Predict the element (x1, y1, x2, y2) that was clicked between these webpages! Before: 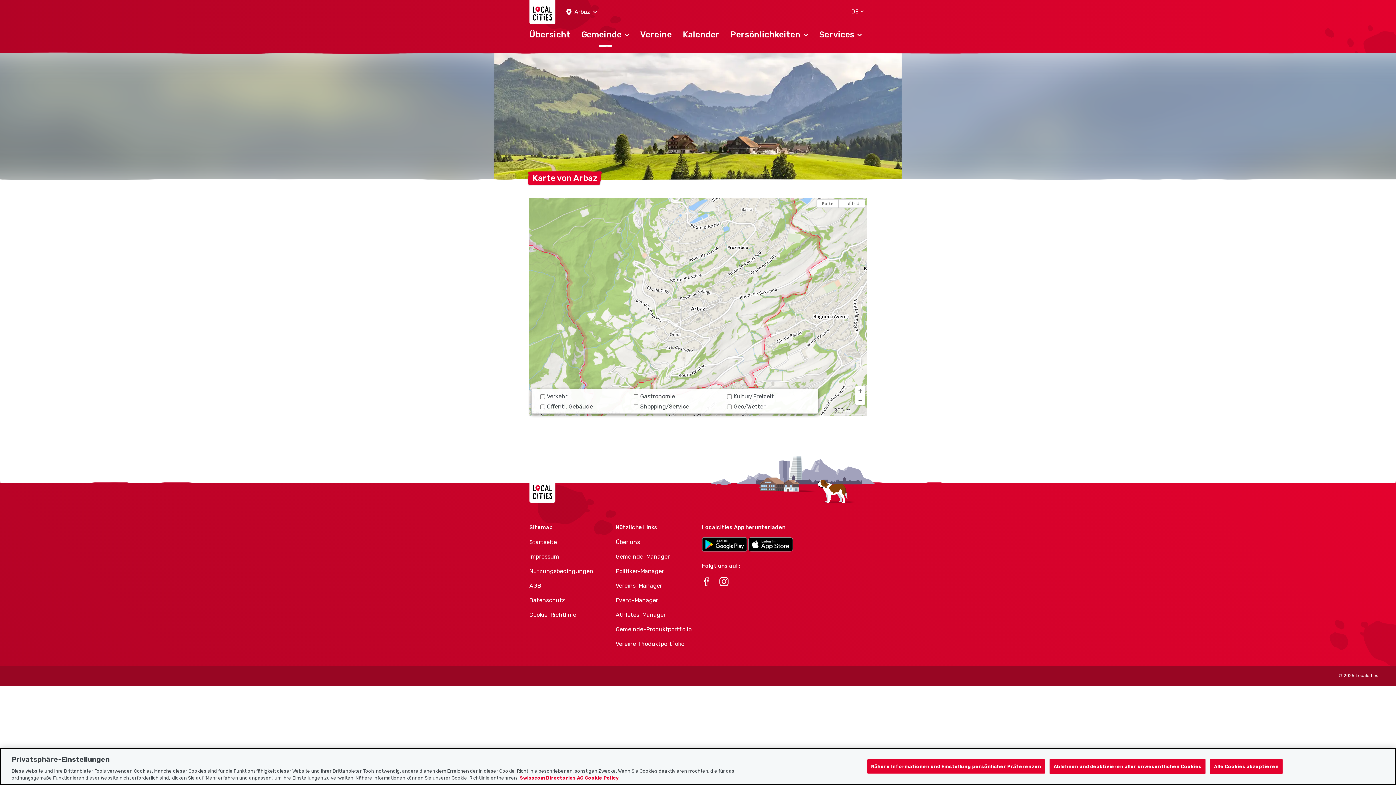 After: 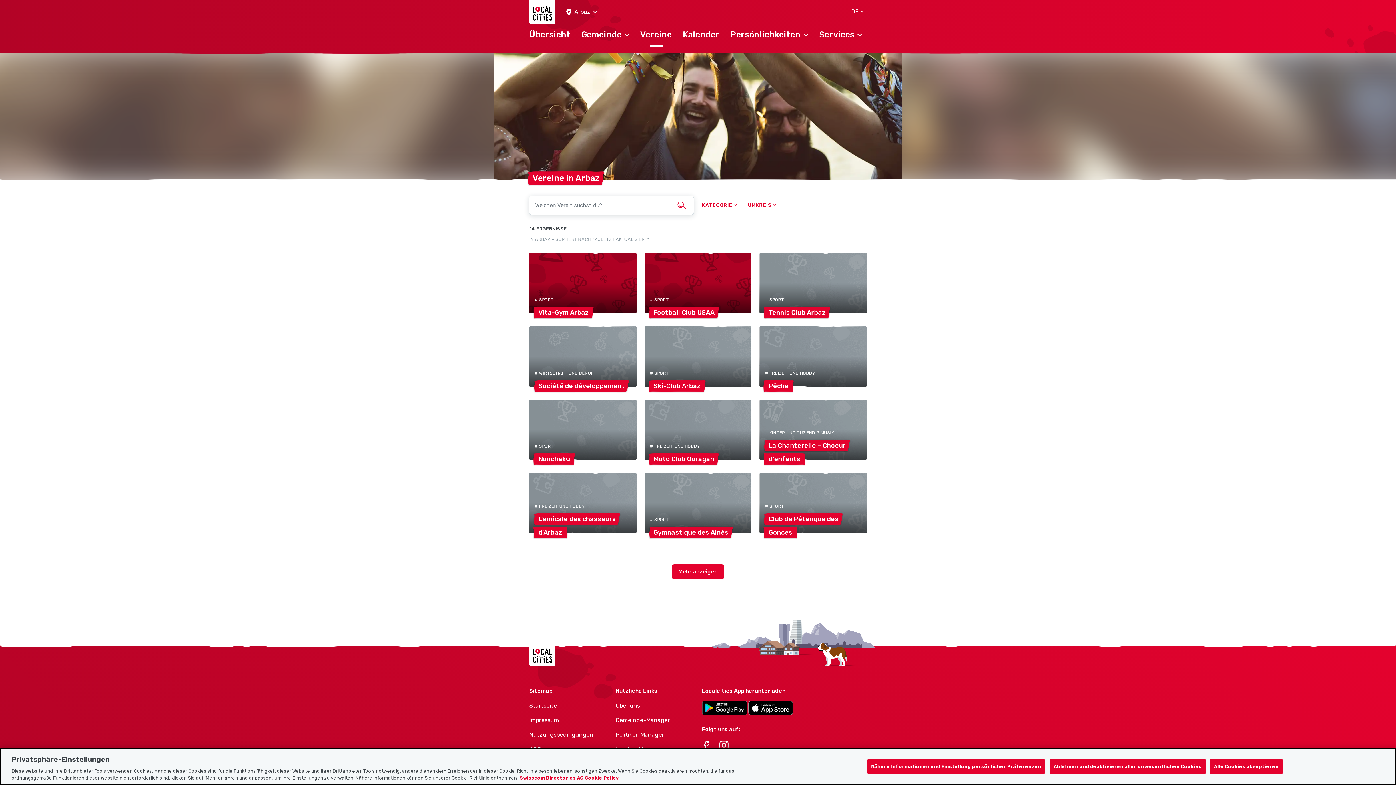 Action: bbox: (634, 26, 677, 50) label: Vereine